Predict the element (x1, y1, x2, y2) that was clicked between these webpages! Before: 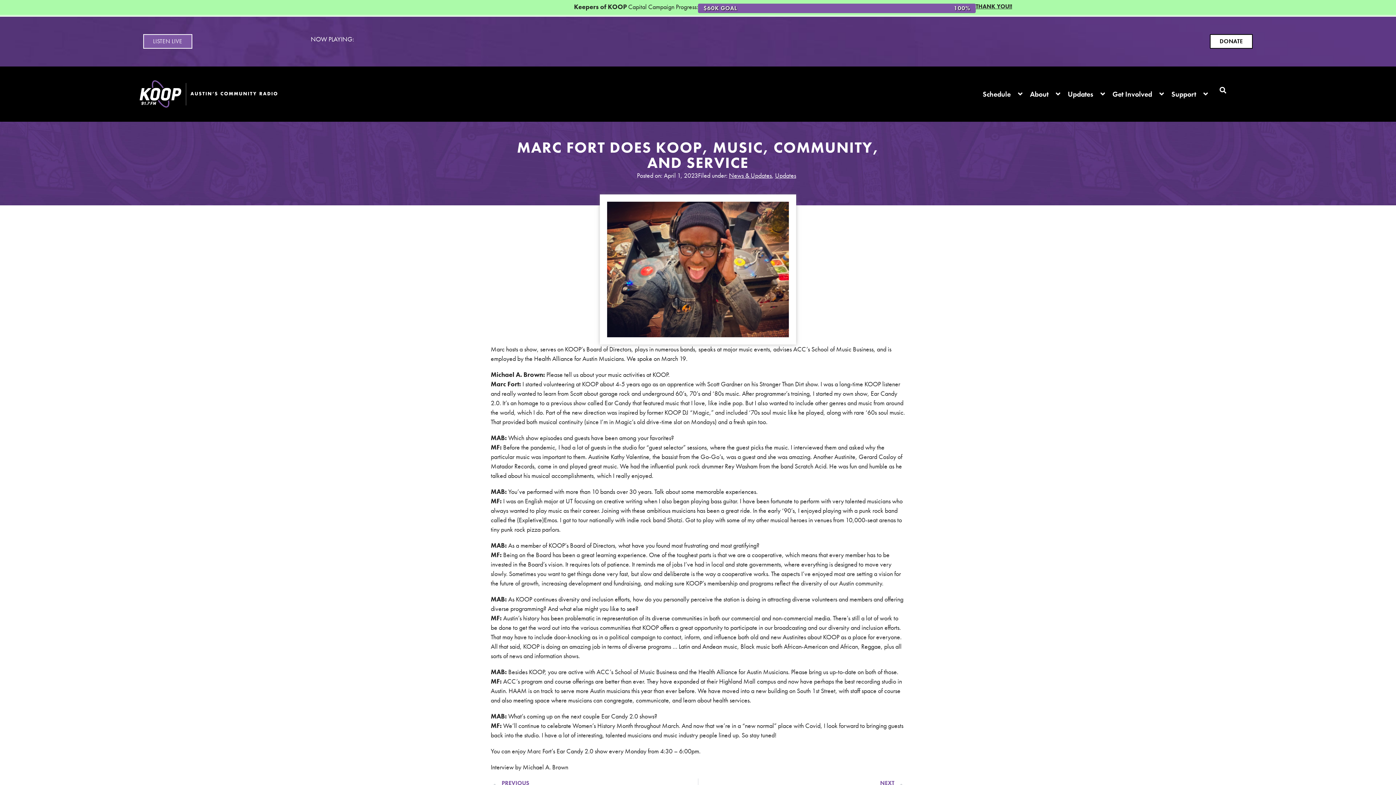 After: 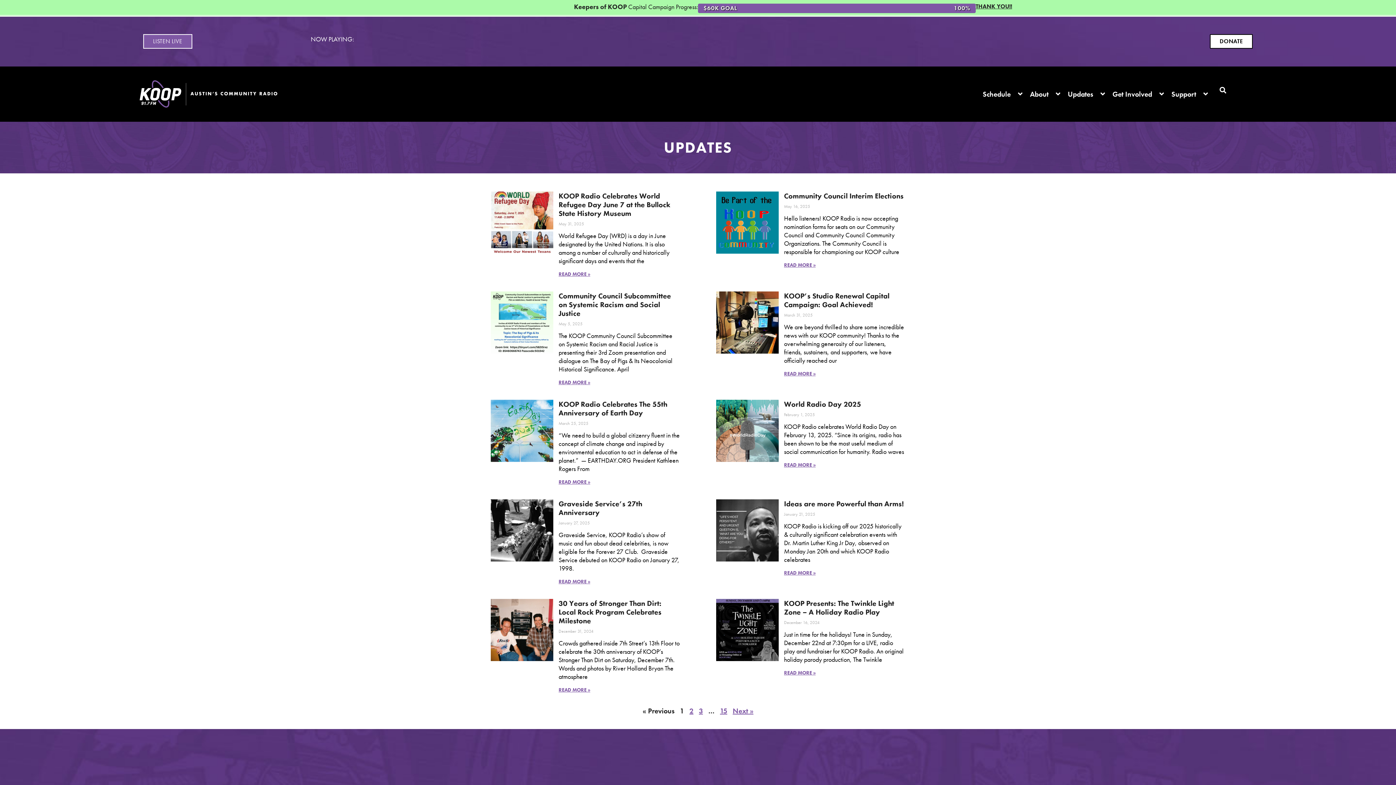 Action: label: Updates bbox: (775, 171, 796, 179)